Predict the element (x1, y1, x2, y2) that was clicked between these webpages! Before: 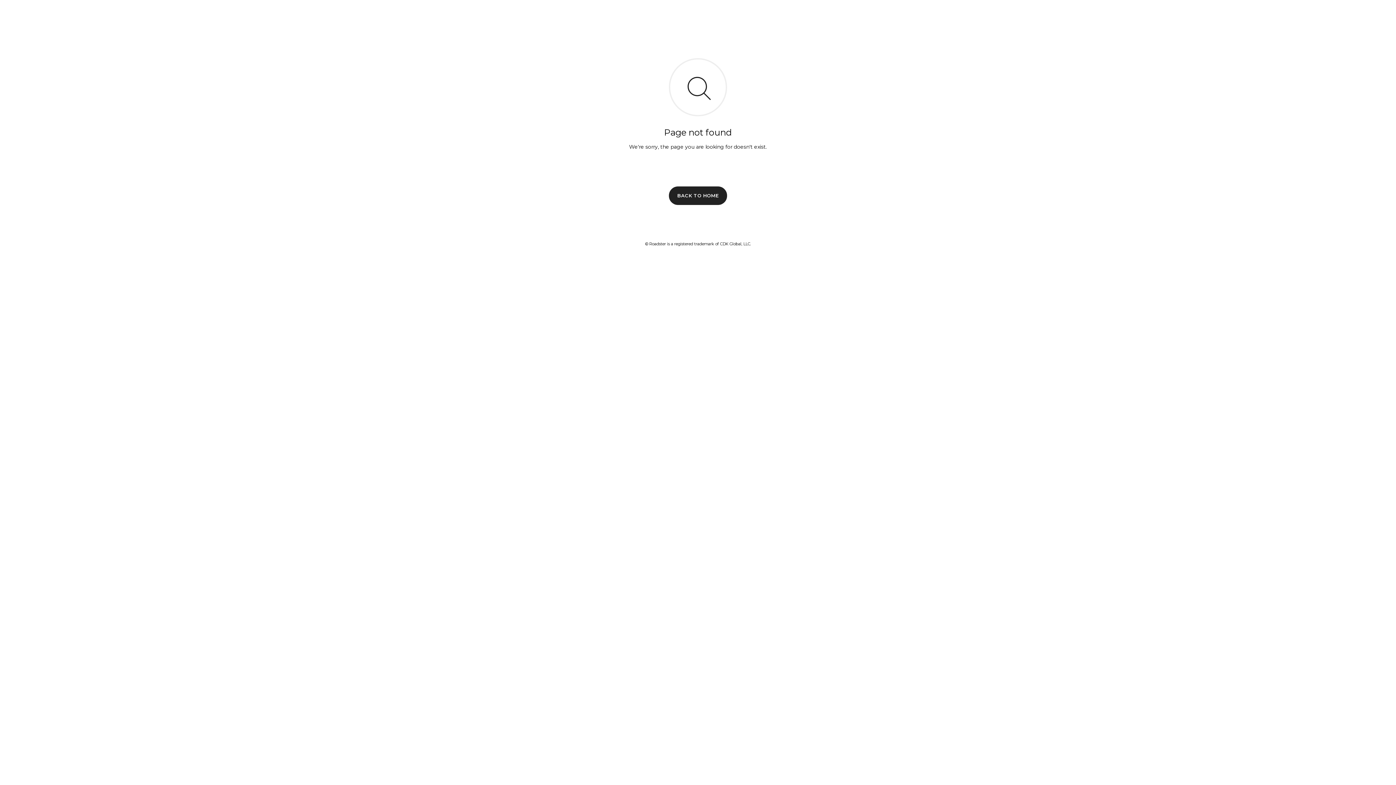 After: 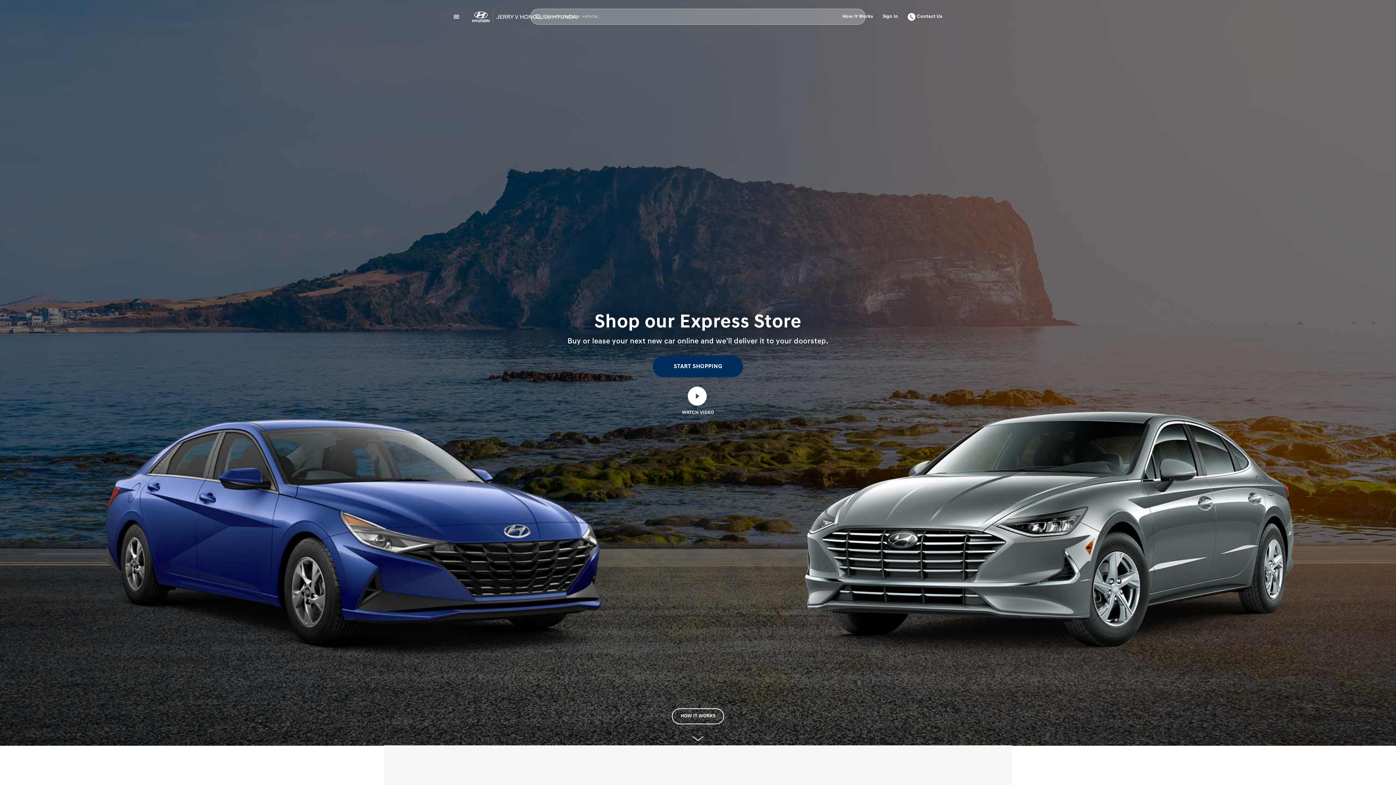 Action: label: BACK TO HOME bbox: (669, 186, 727, 204)